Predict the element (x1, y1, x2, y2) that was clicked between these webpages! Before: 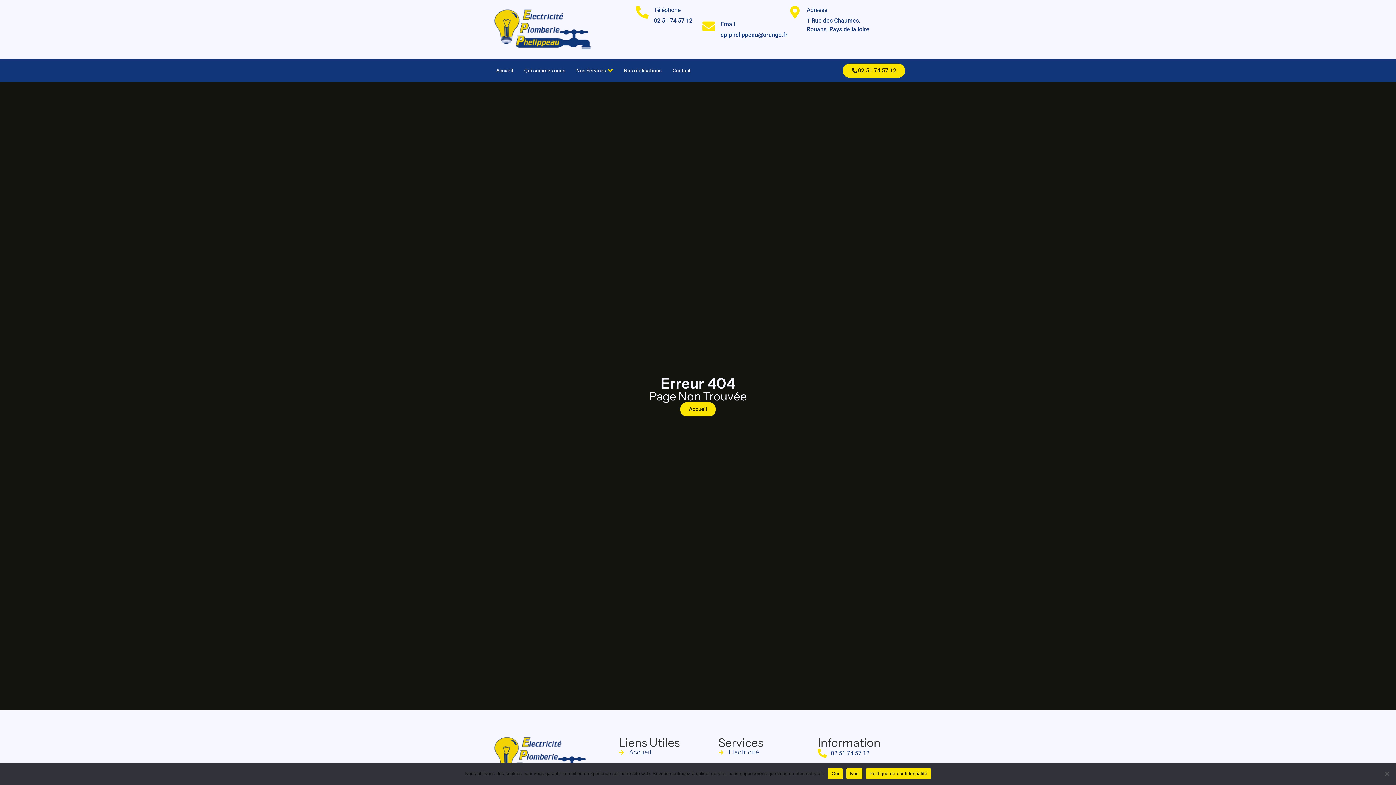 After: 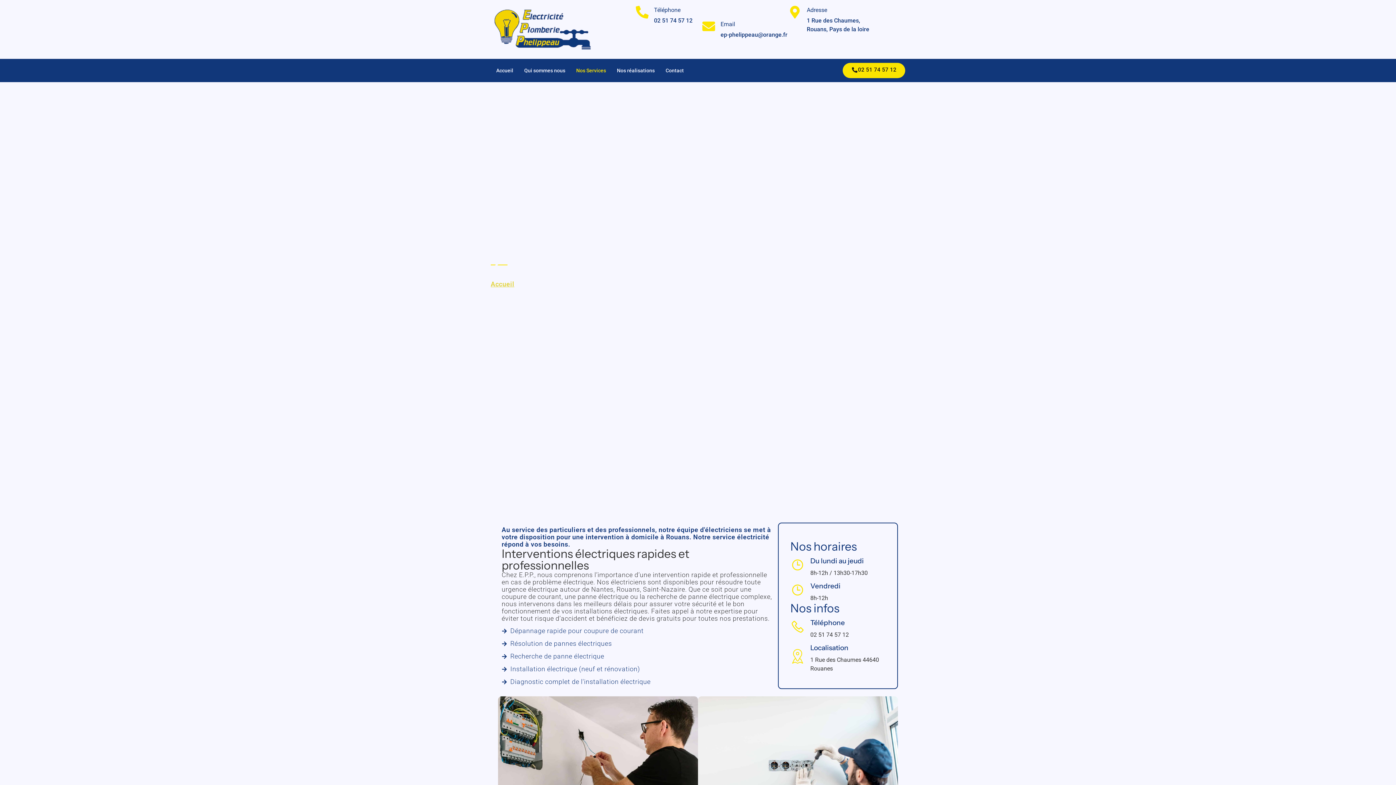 Action: label: Electricité bbox: (718, 749, 810, 756)